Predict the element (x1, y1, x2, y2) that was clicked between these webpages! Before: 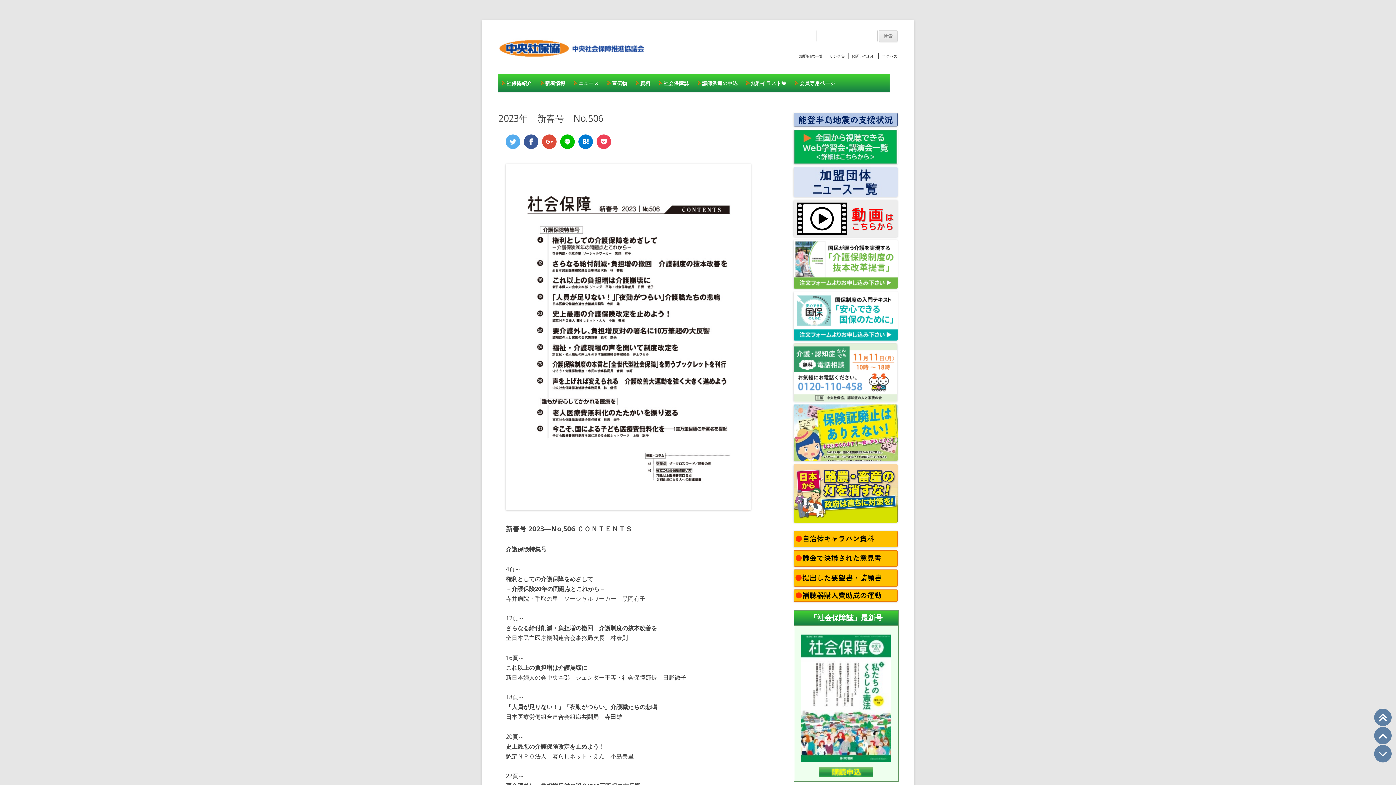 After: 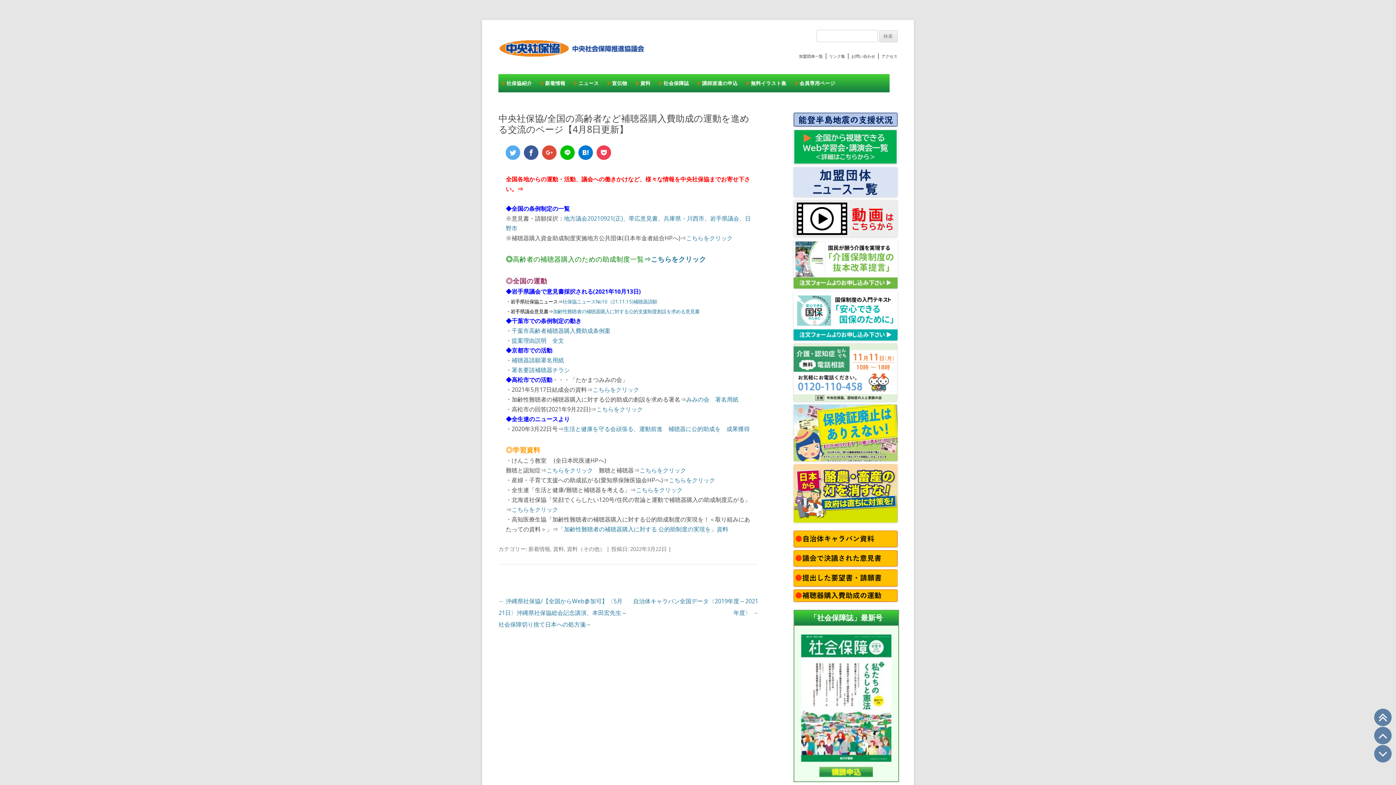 Action: bbox: (793, 596, 897, 603)